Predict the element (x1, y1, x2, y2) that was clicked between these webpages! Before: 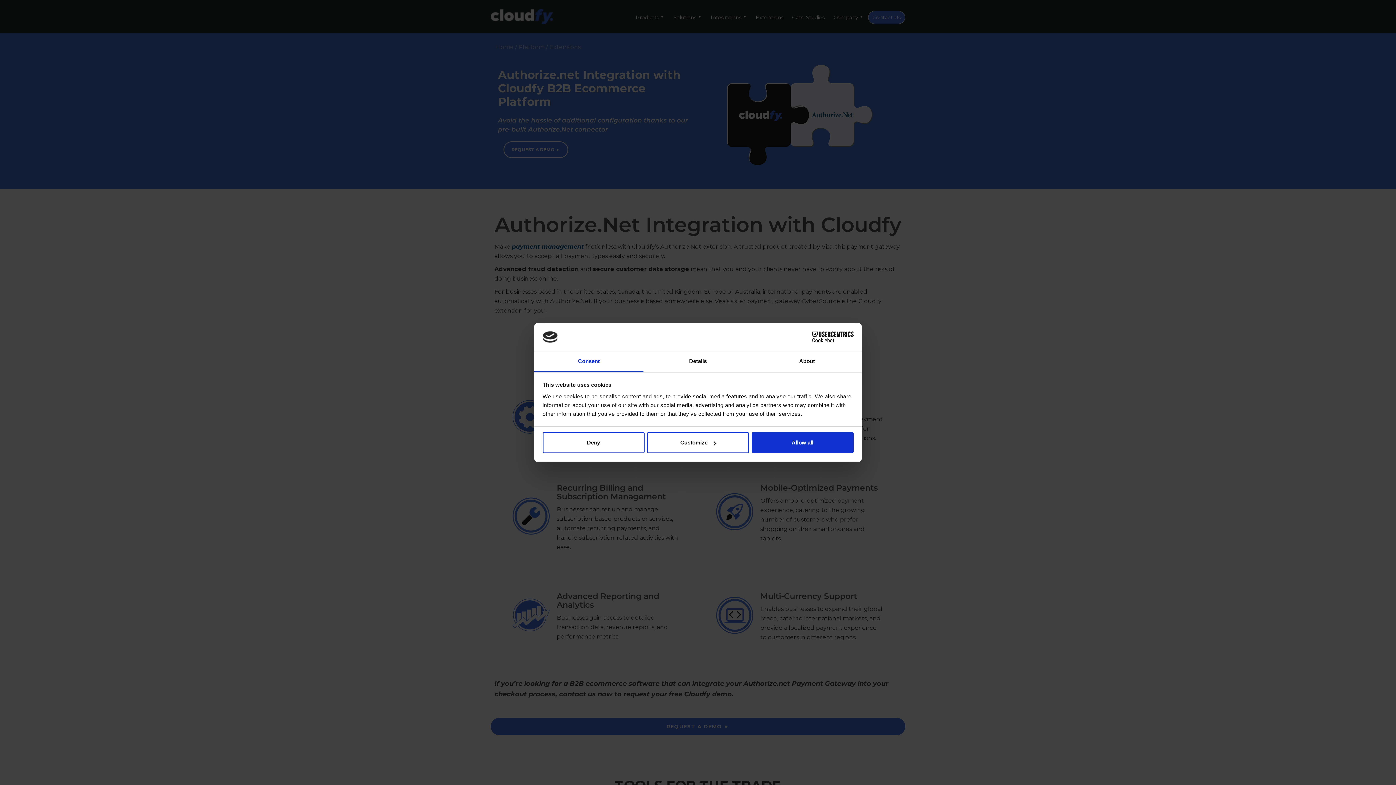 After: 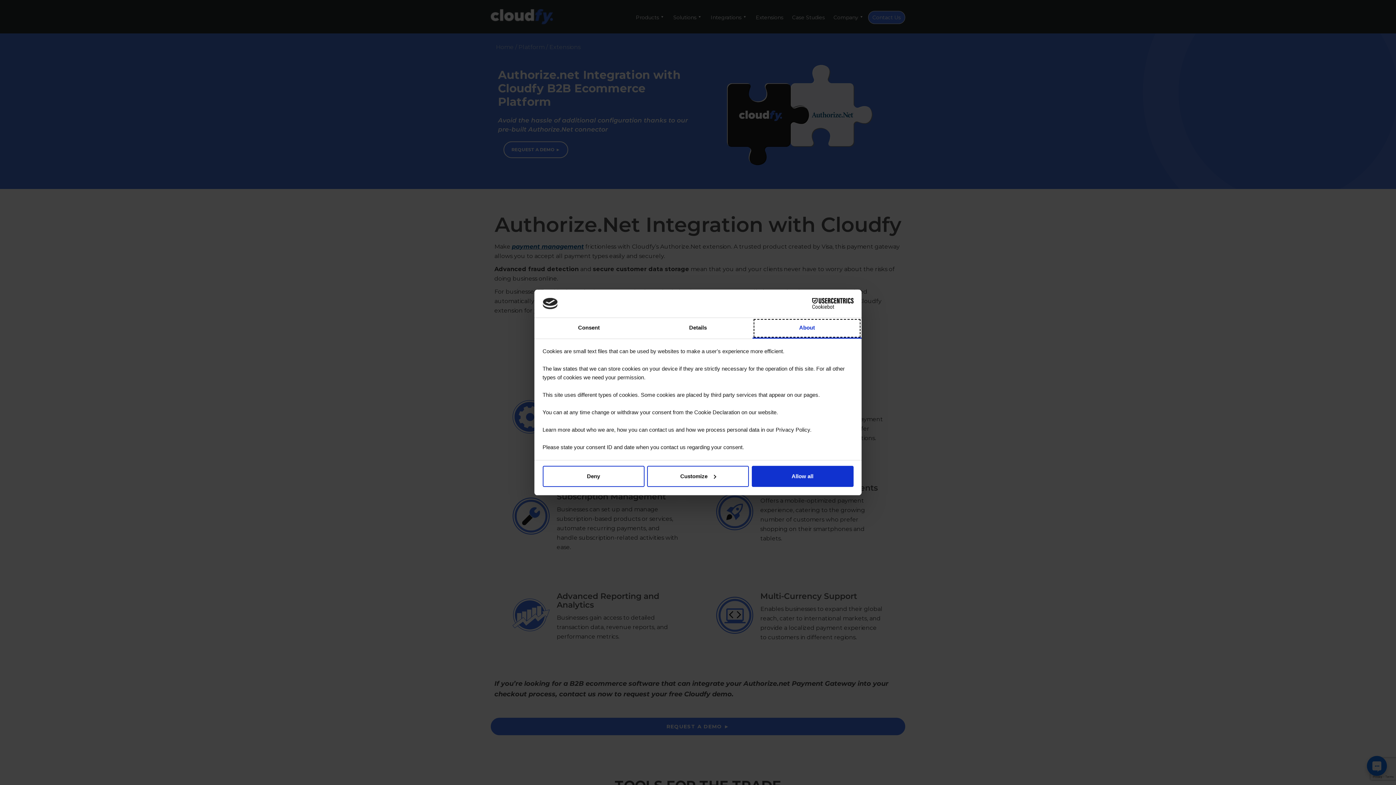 Action: bbox: (752, 351, 861, 372) label: About